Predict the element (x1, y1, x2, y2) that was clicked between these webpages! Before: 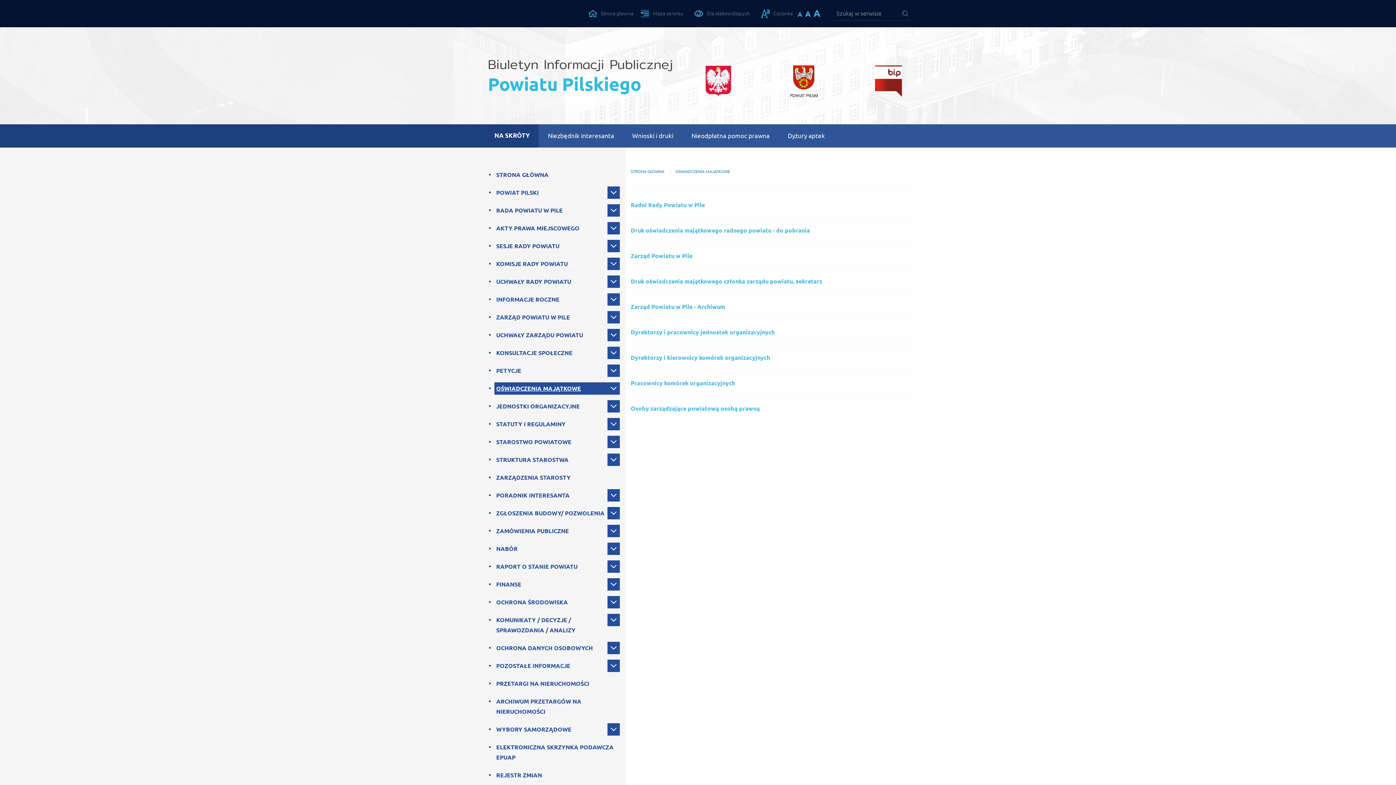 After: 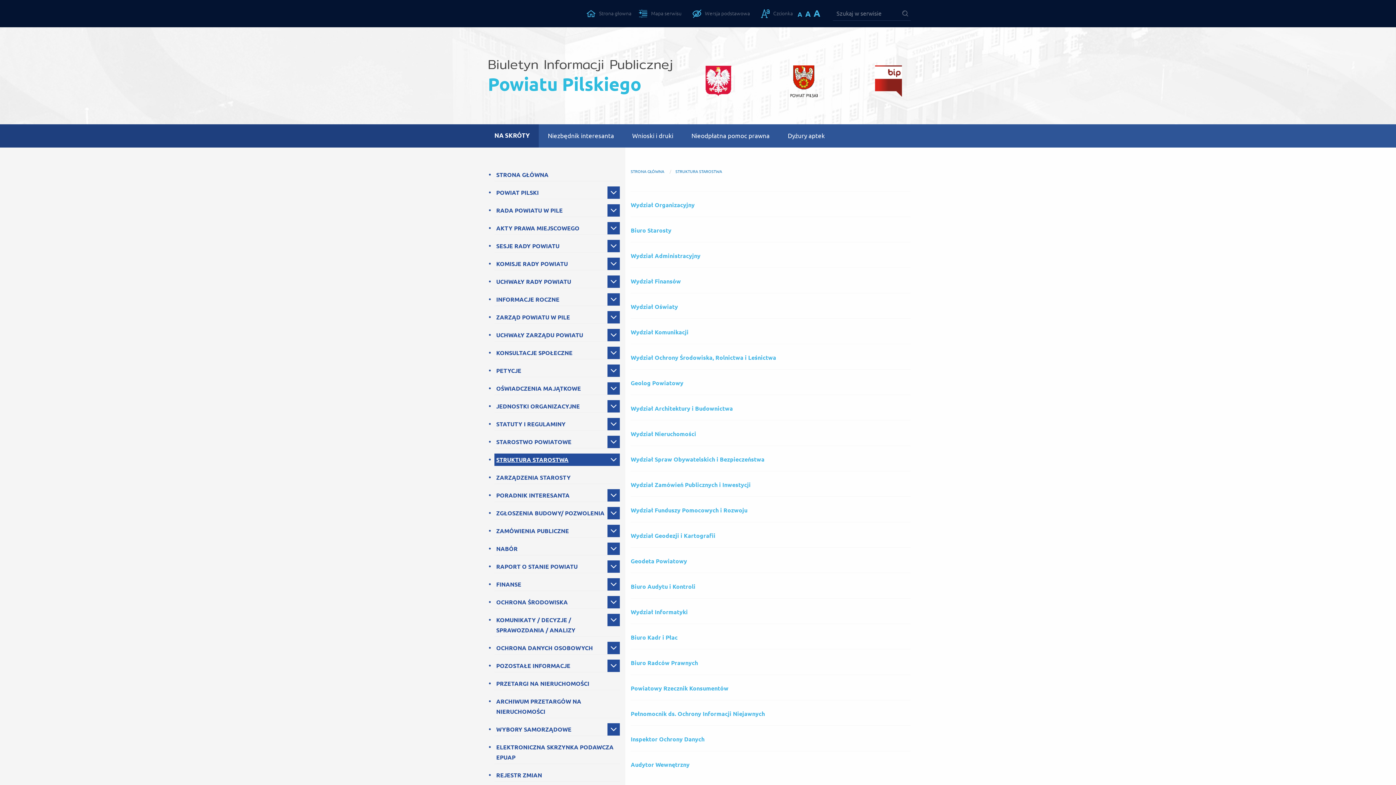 Action: label: STRUKTURA STAROSTWA bbox: (494, 453, 619, 466)